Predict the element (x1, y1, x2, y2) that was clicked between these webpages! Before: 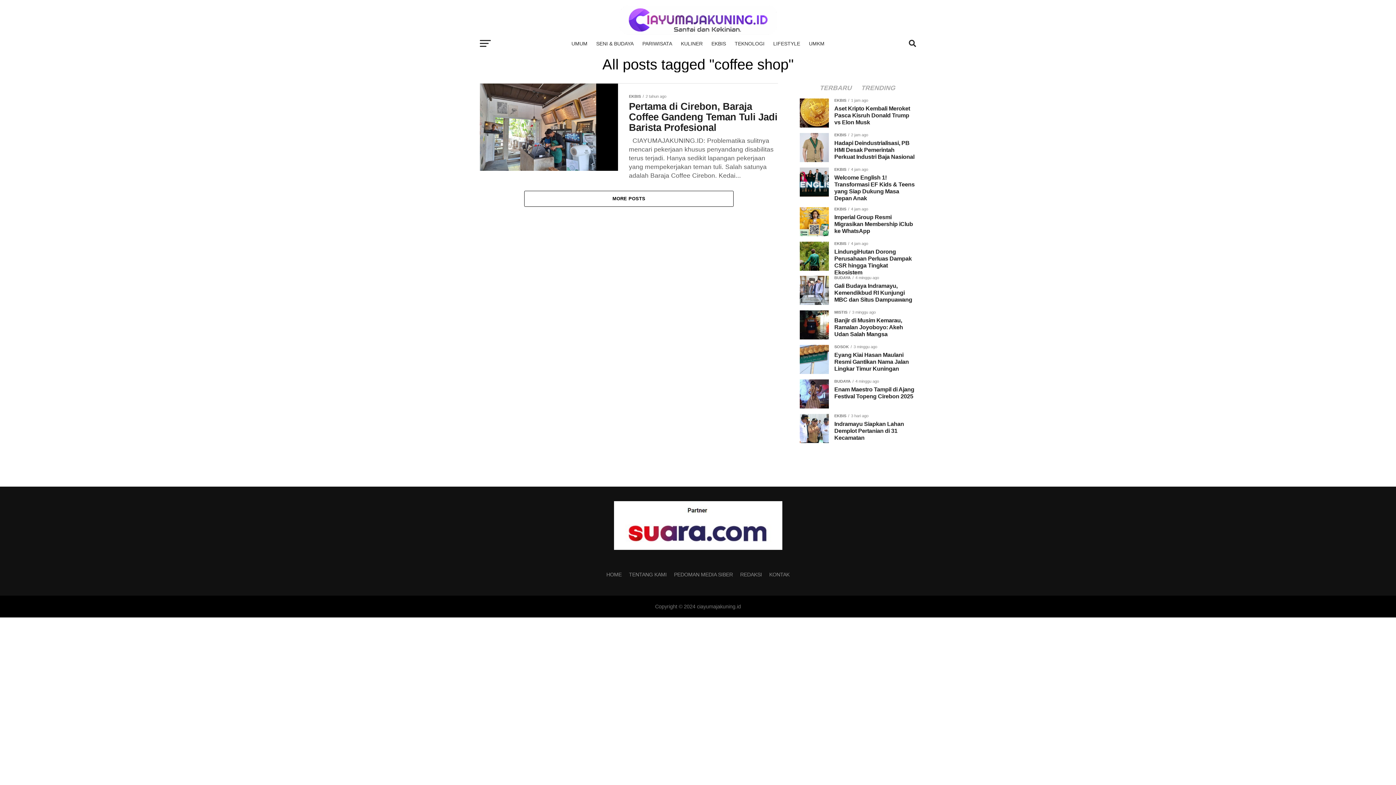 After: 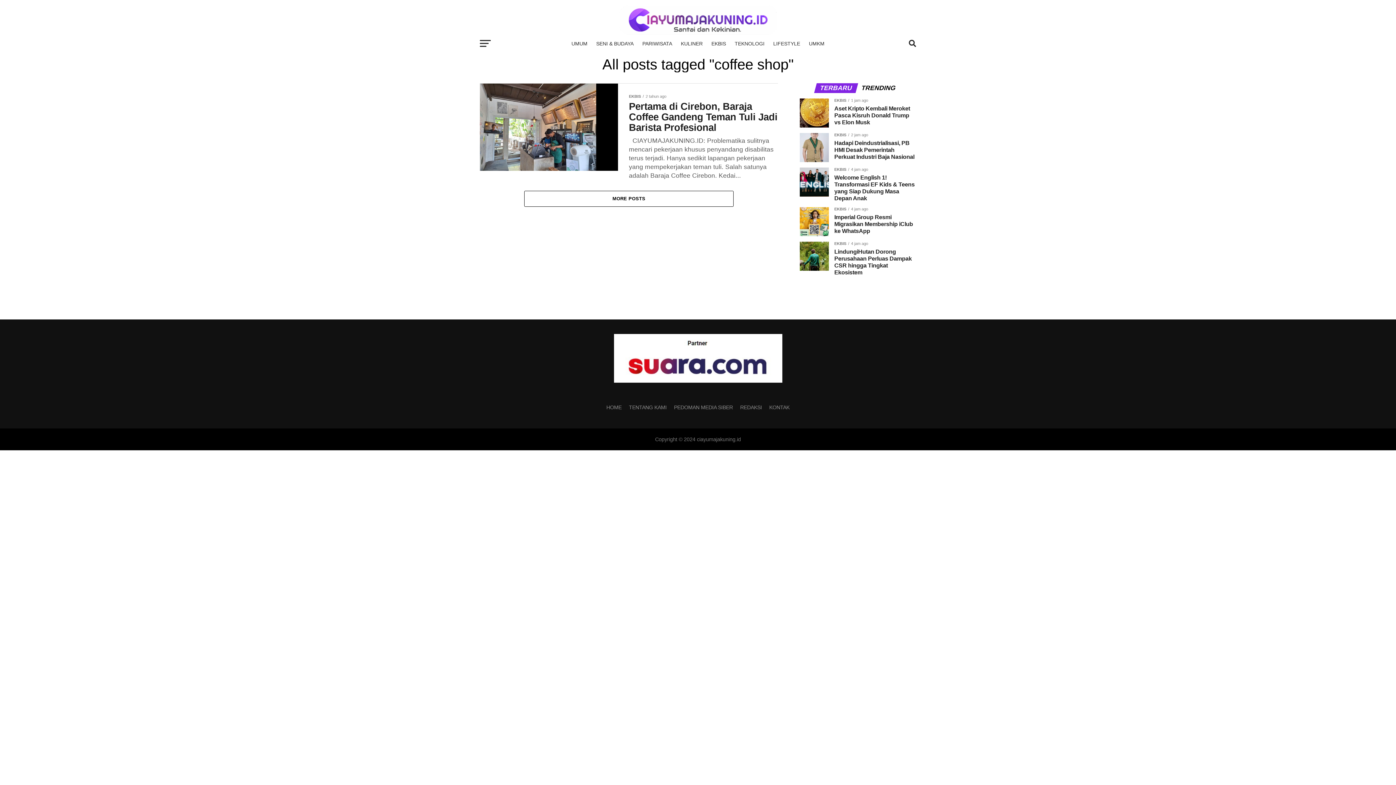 Action: label: TRENDING bbox: (857, 85, 900, 91)